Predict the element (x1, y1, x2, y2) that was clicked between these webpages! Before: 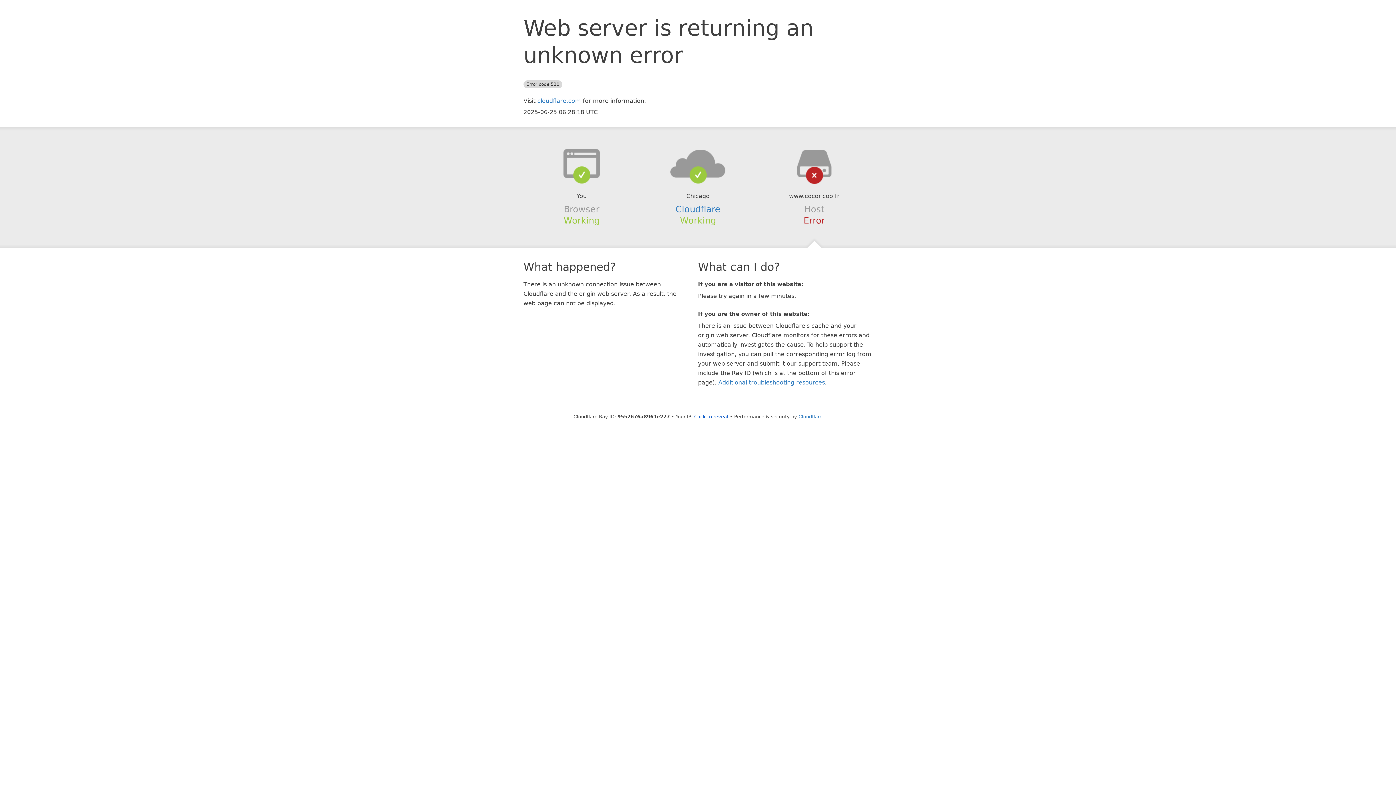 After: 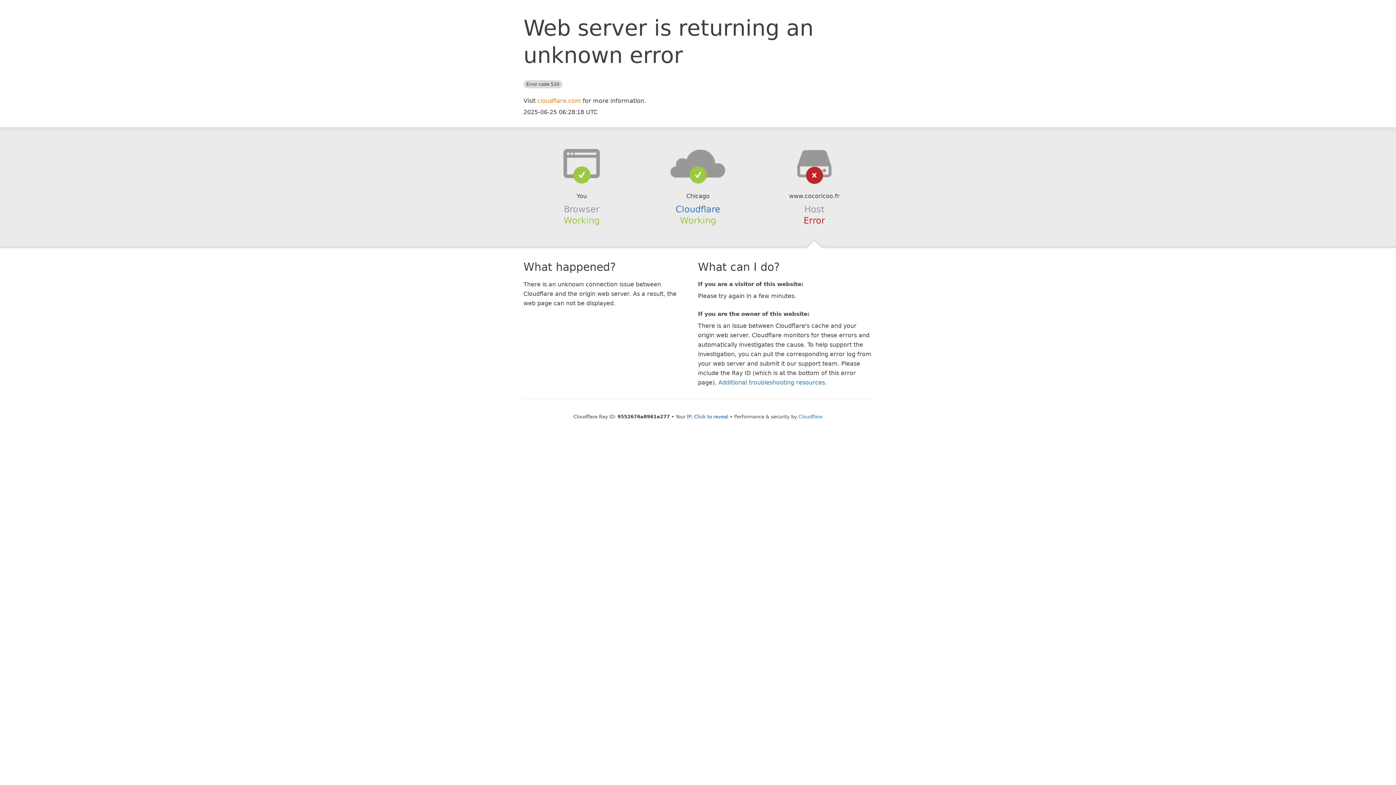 Action: bbox: (537, 97, 581, 104) label: cloudflare.com